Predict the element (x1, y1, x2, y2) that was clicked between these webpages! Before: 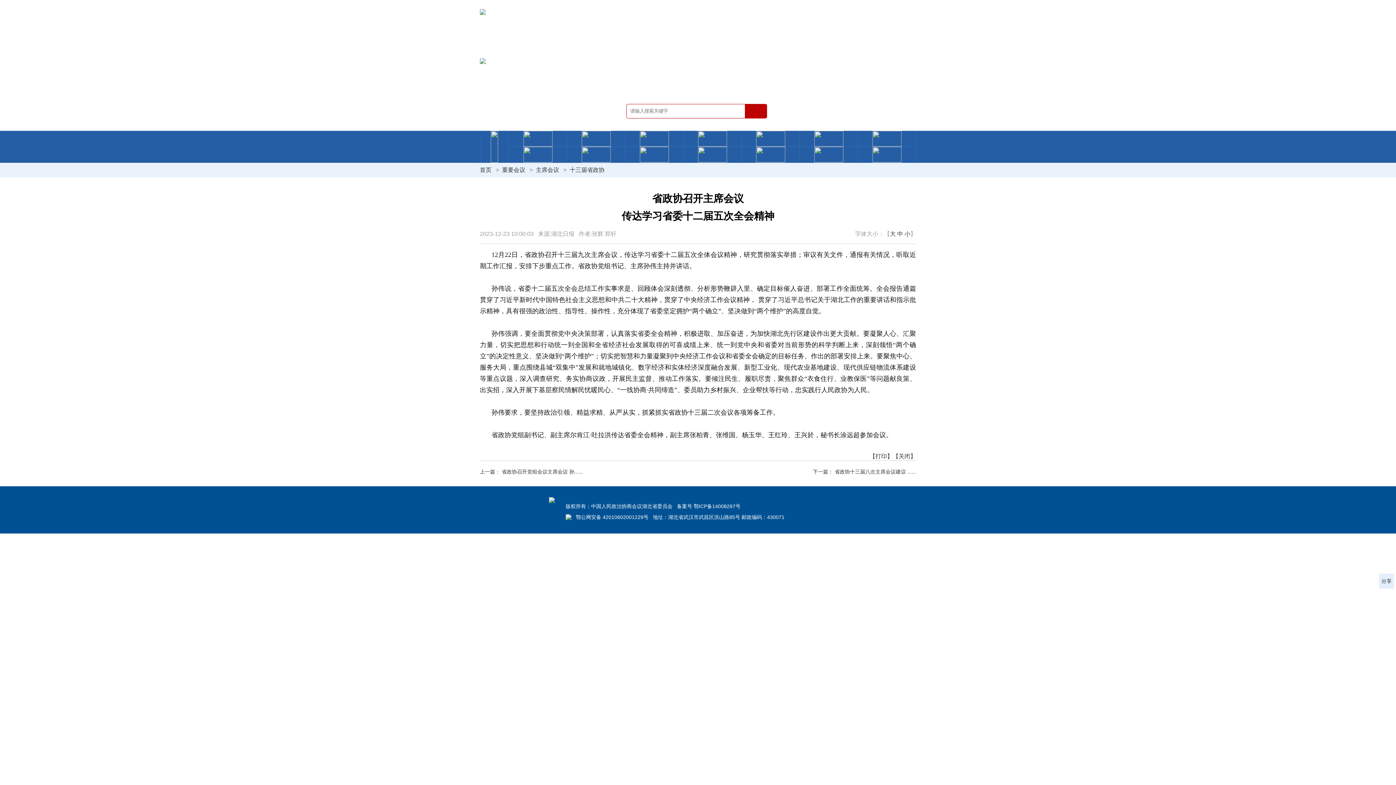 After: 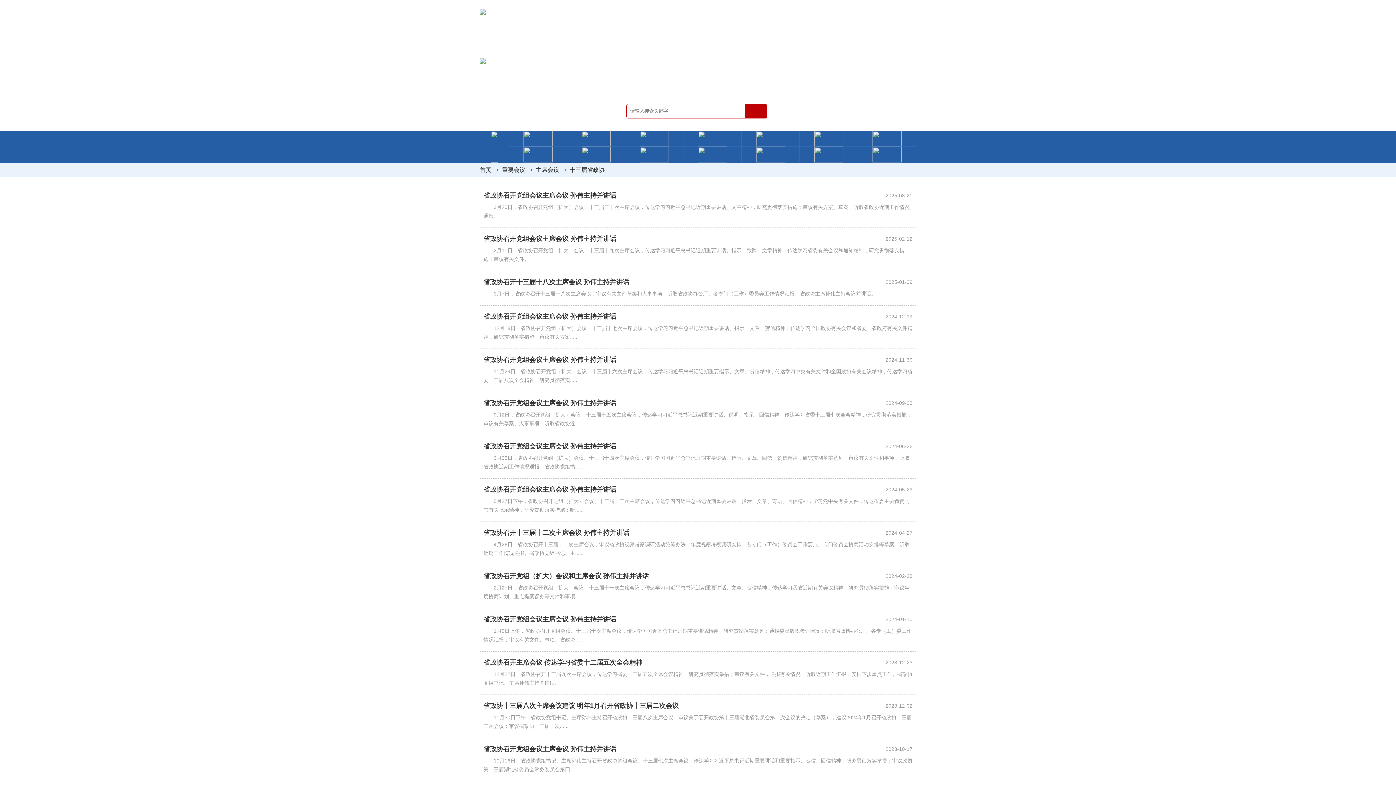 Action: label: 十三届省政协 bbox: (569, 166, 604, 173)